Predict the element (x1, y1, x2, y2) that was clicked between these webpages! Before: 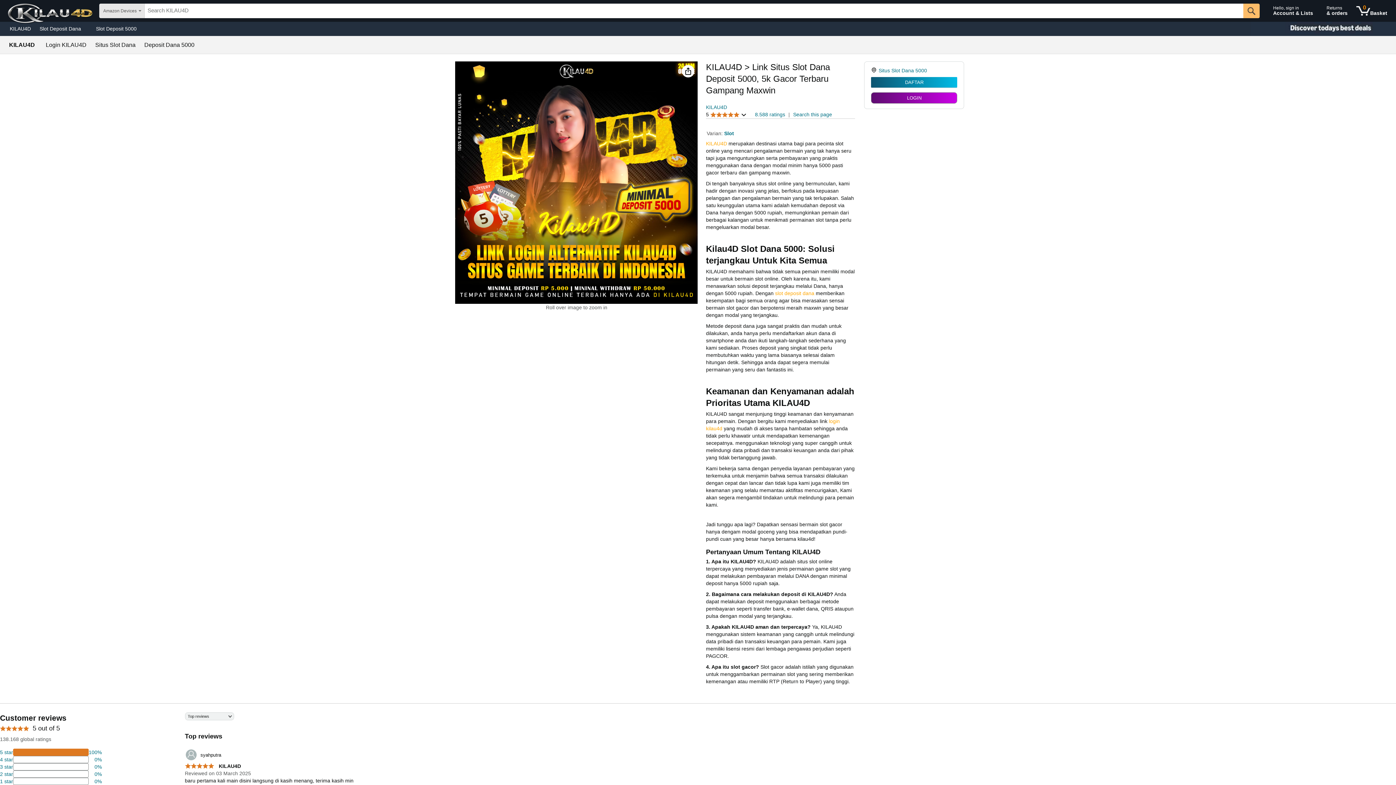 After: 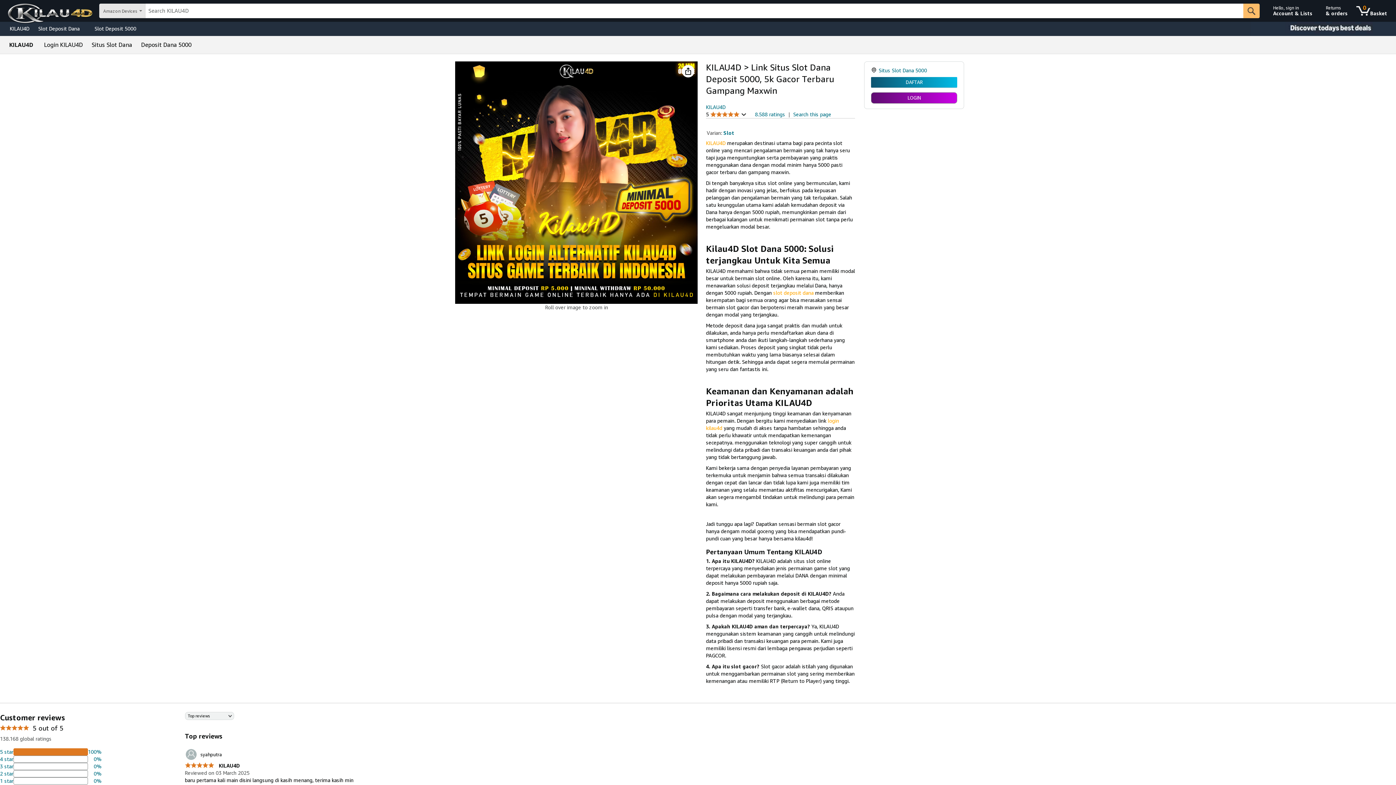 Action: label: 
KILAU4D
 bbox: (706, 104, 727, 110)